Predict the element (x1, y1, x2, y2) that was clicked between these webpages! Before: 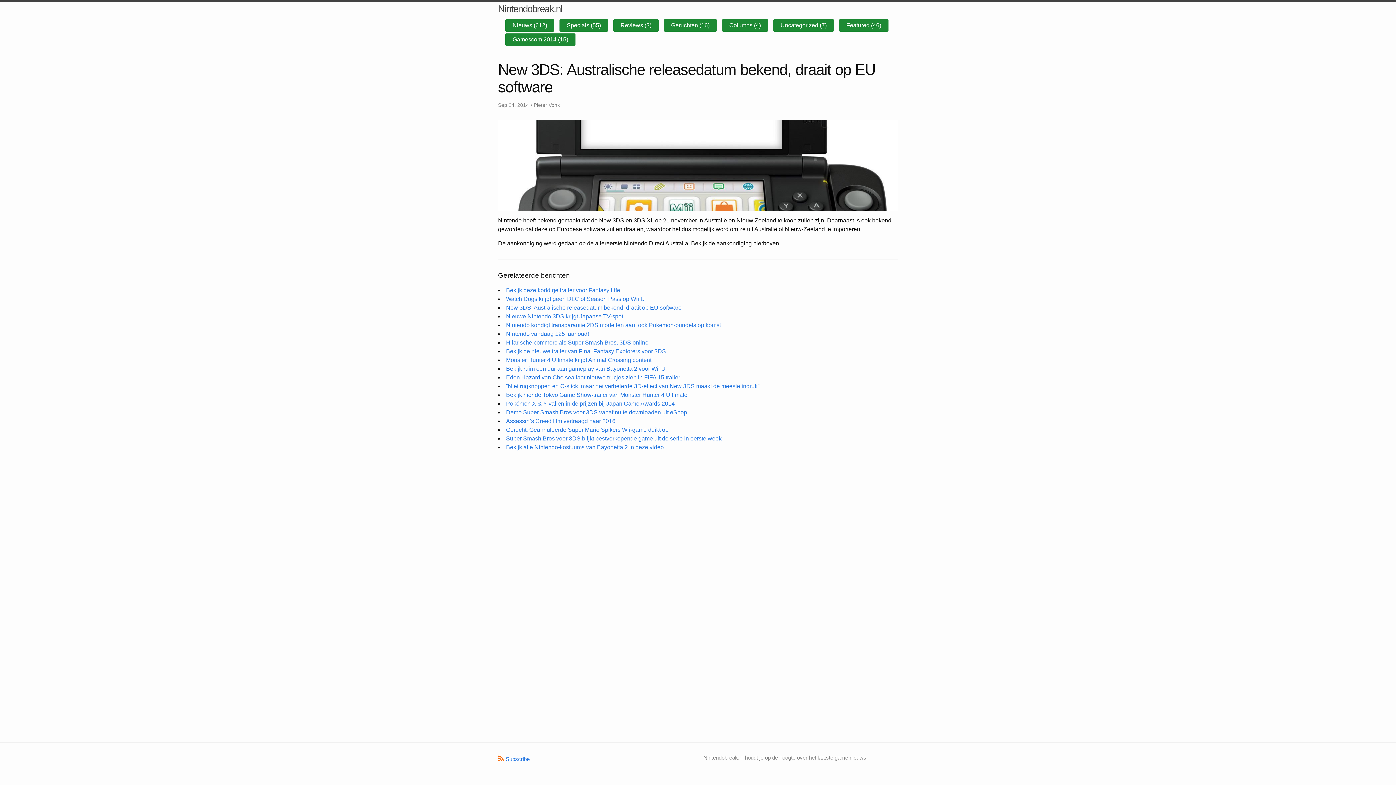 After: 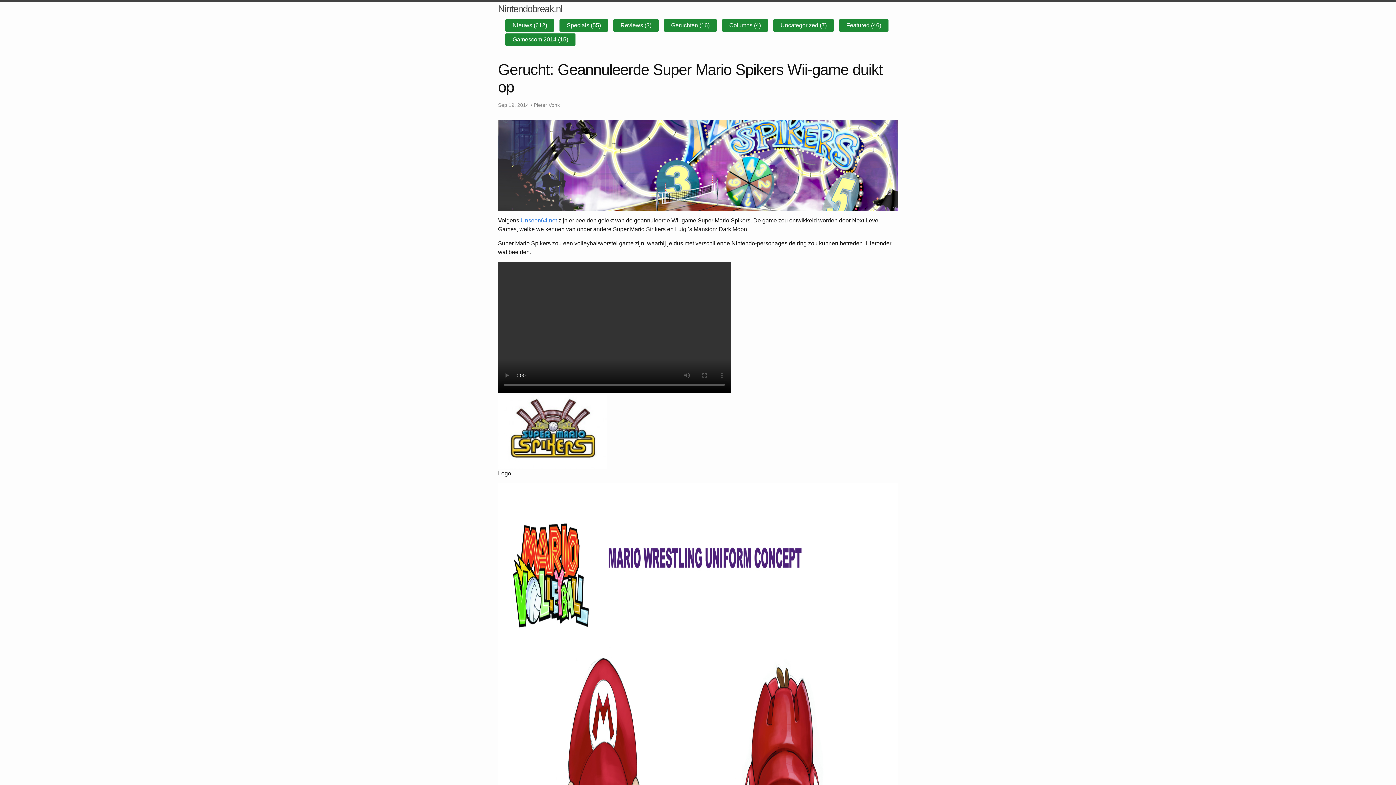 Action: bbox: (506, 426, 668, 433) label: Gerucht: Geannuleerde Super Mario Spikers Wii-game duikt op